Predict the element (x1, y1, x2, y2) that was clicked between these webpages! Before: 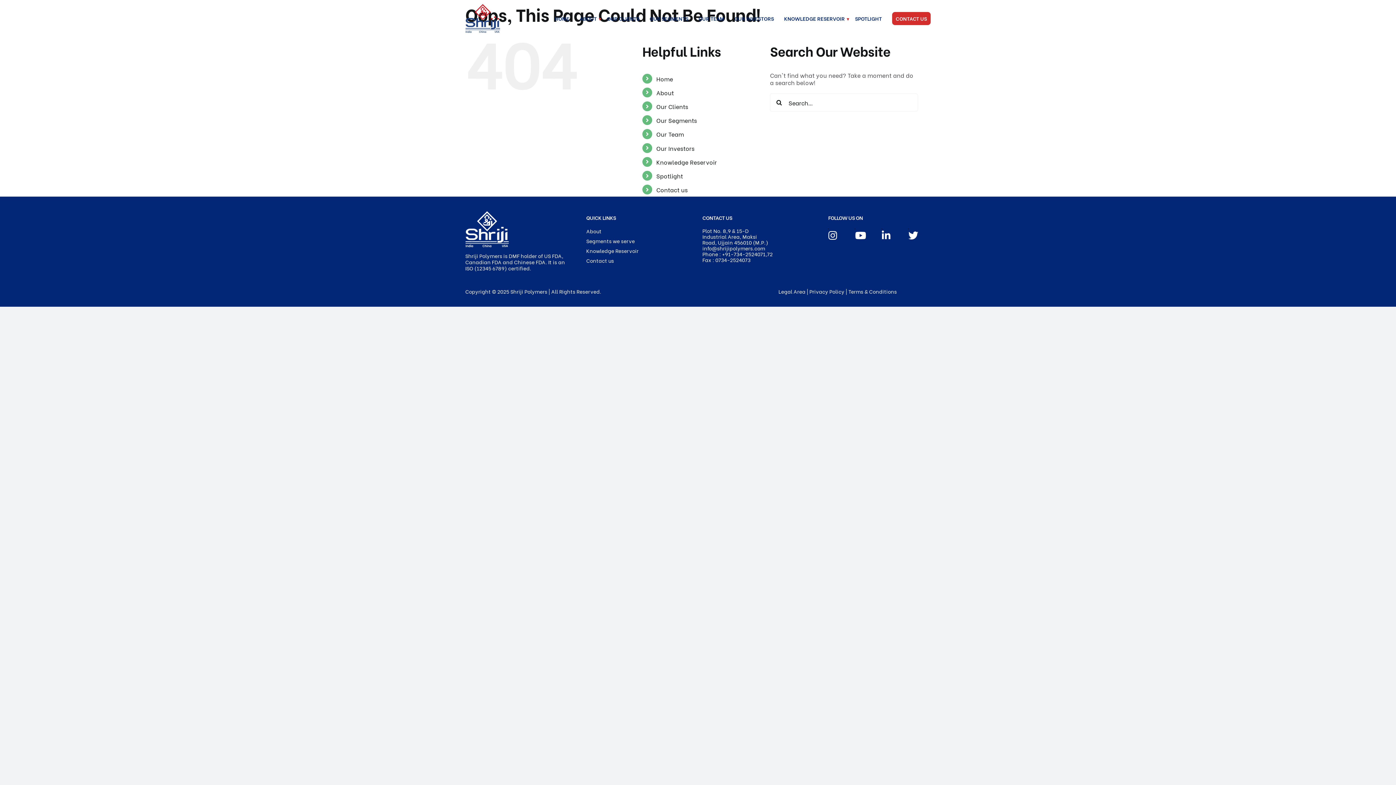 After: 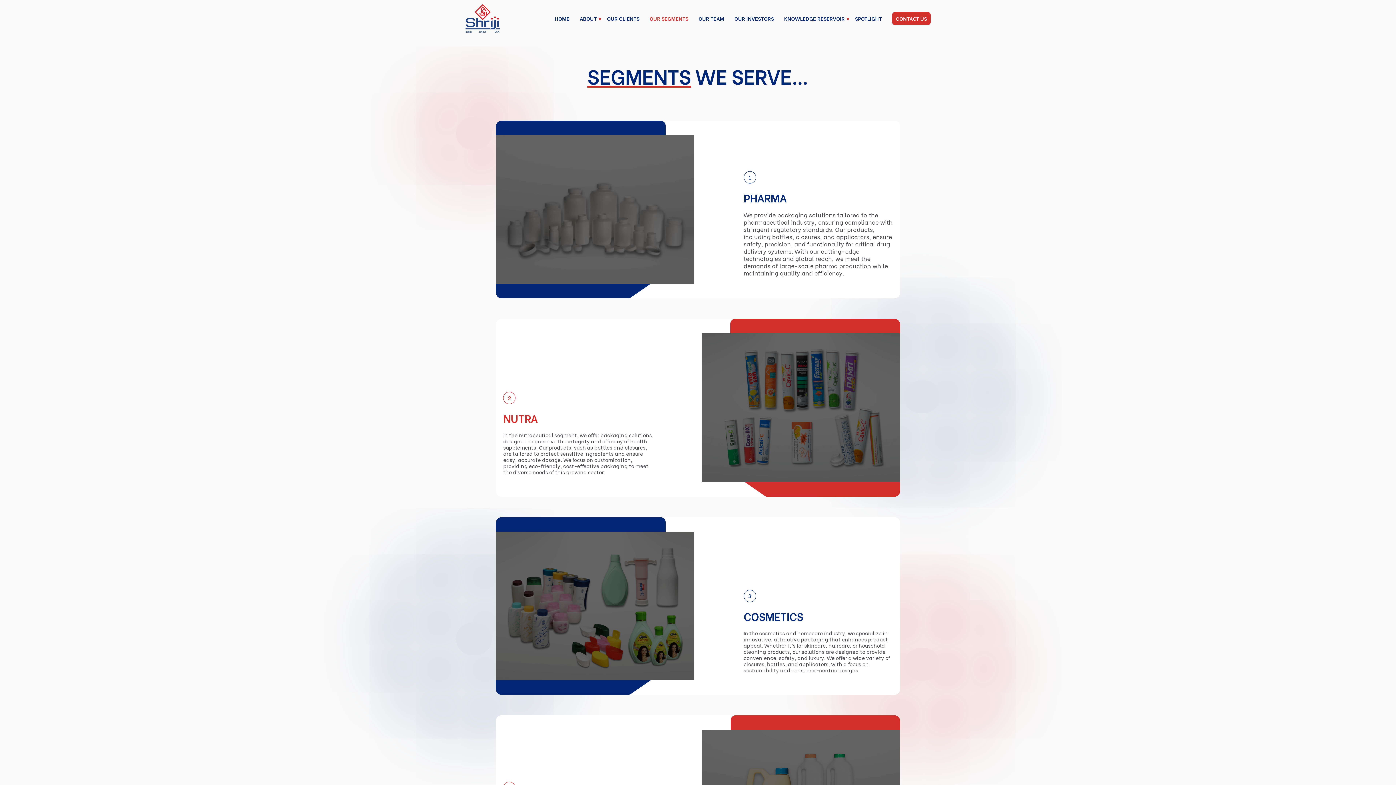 Action: label: Our Segments bbox: (656, 116, 697, 124)